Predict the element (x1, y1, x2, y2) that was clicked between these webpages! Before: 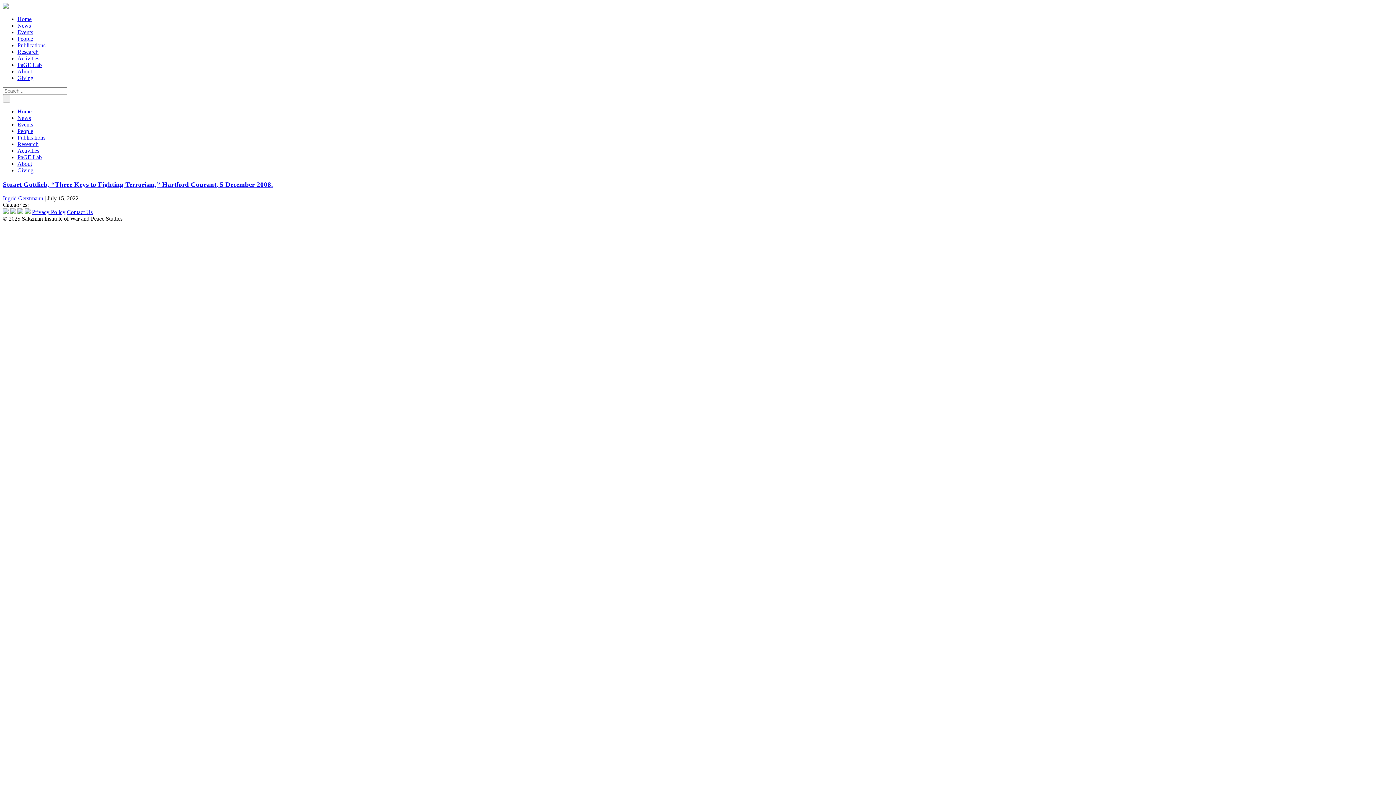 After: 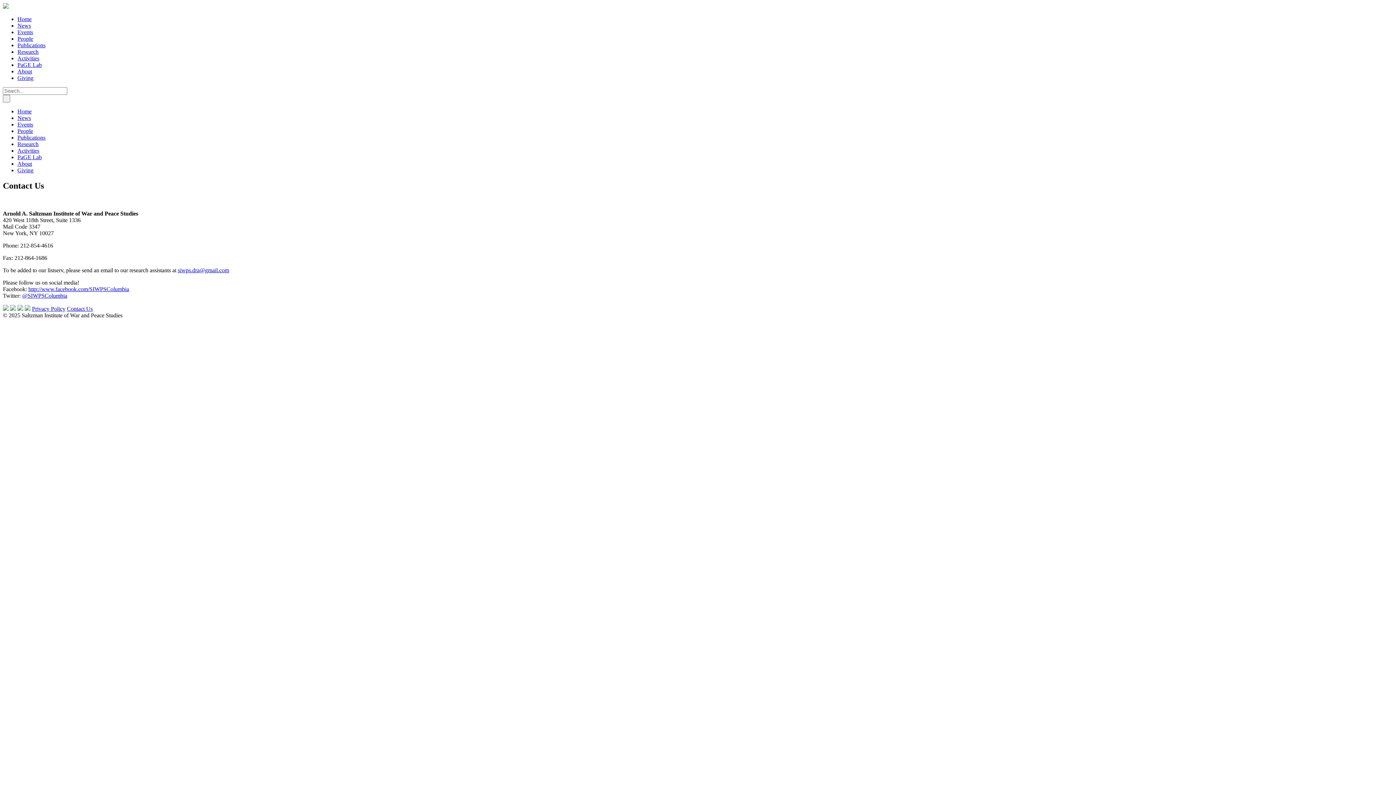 Action: label: Contact Us bbox: (66, 209, 92, 215)